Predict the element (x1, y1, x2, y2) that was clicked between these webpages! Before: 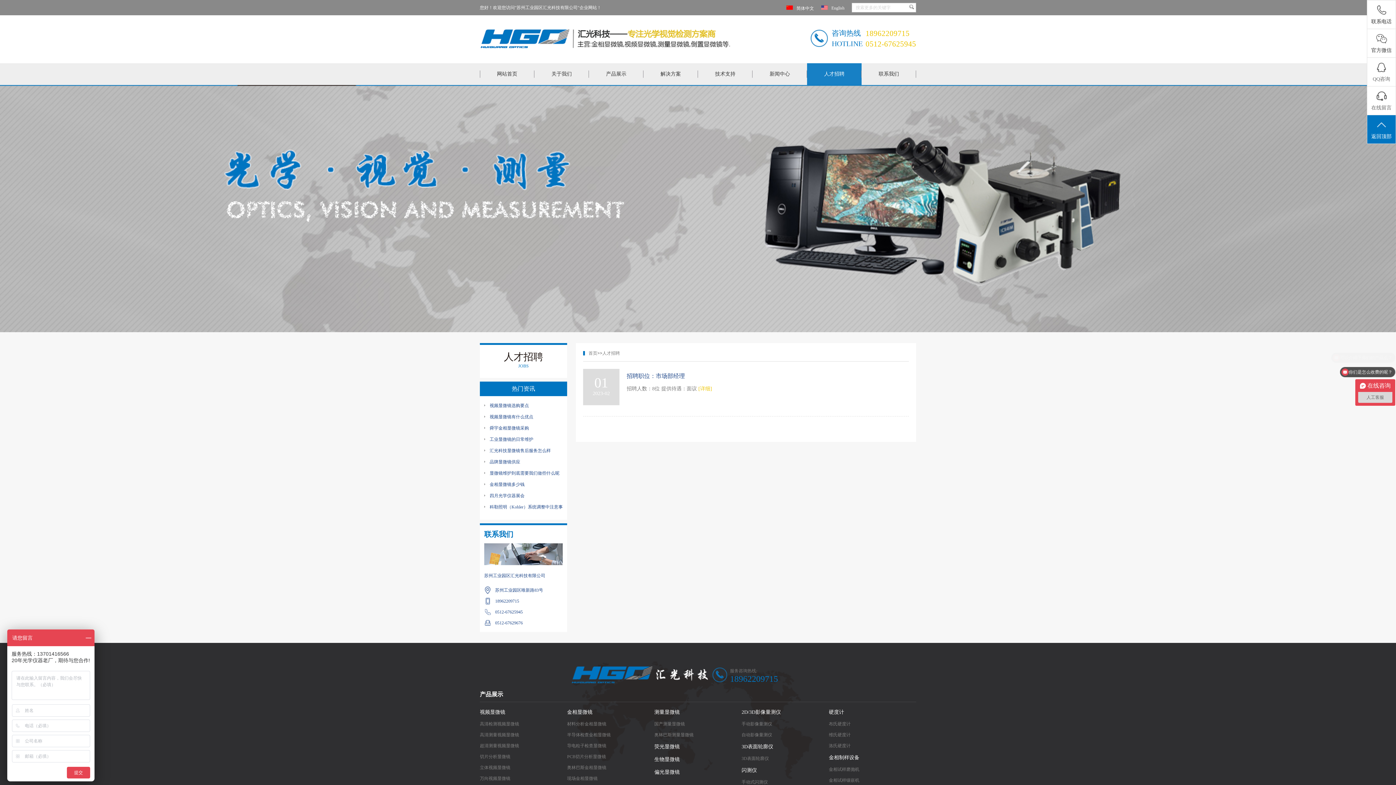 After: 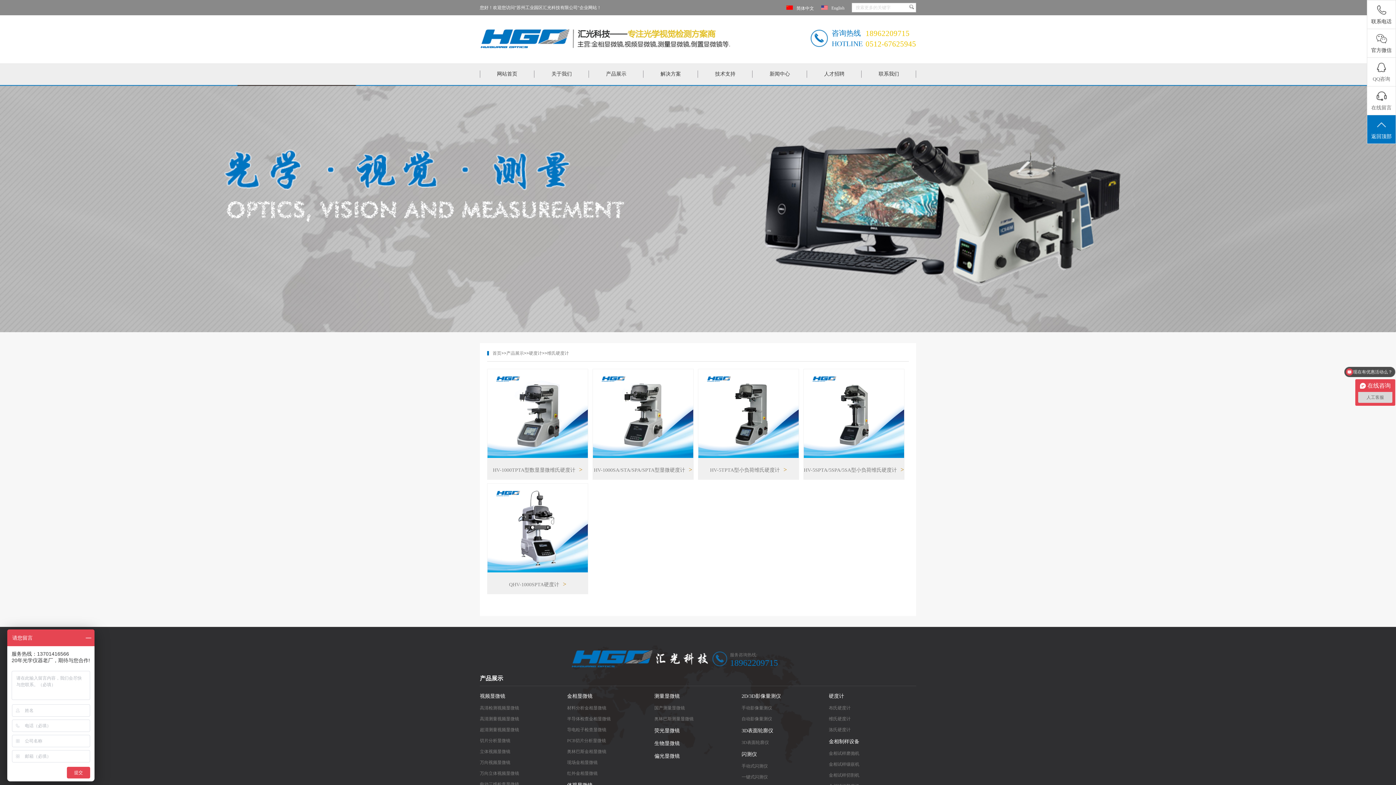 Action: bbox: (829, 729, 916, 740) label: 维氏硬度计